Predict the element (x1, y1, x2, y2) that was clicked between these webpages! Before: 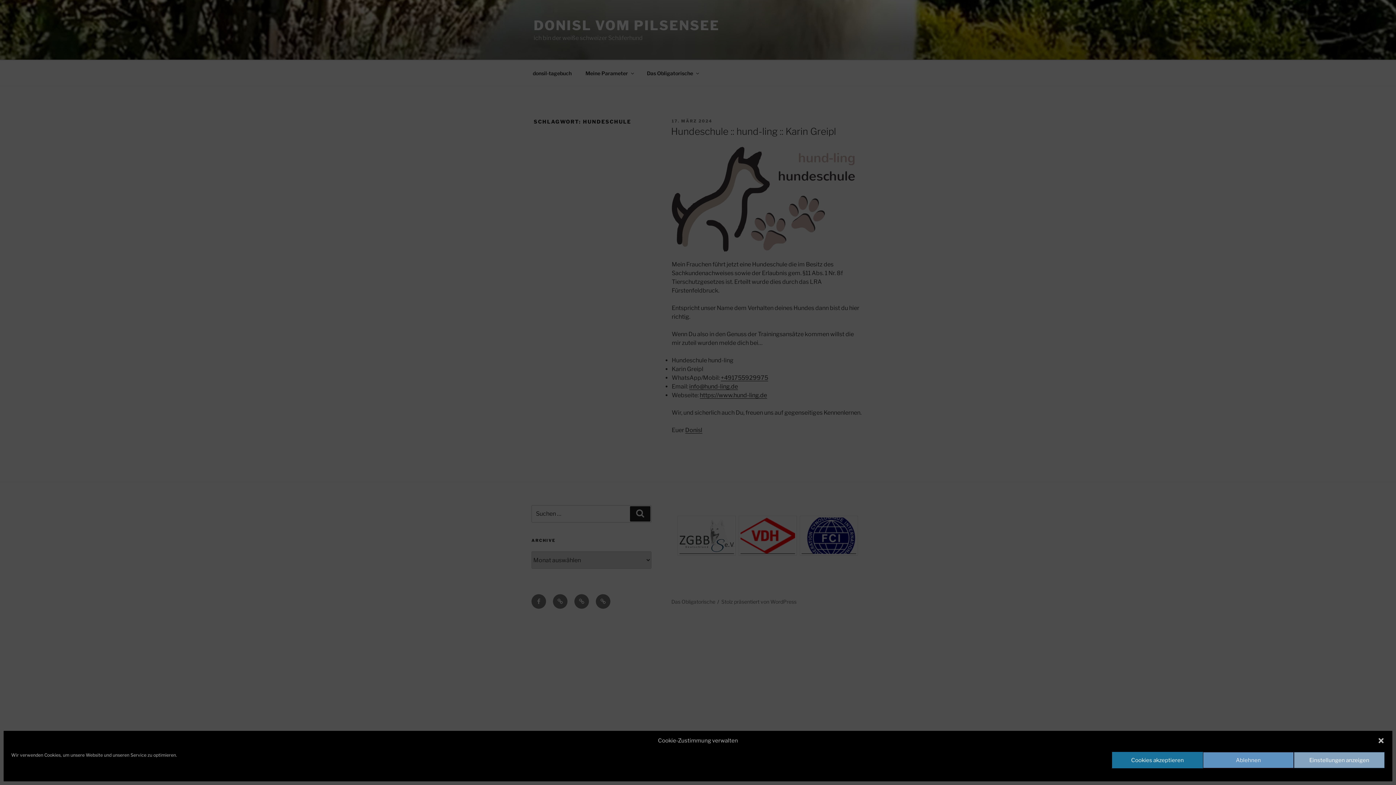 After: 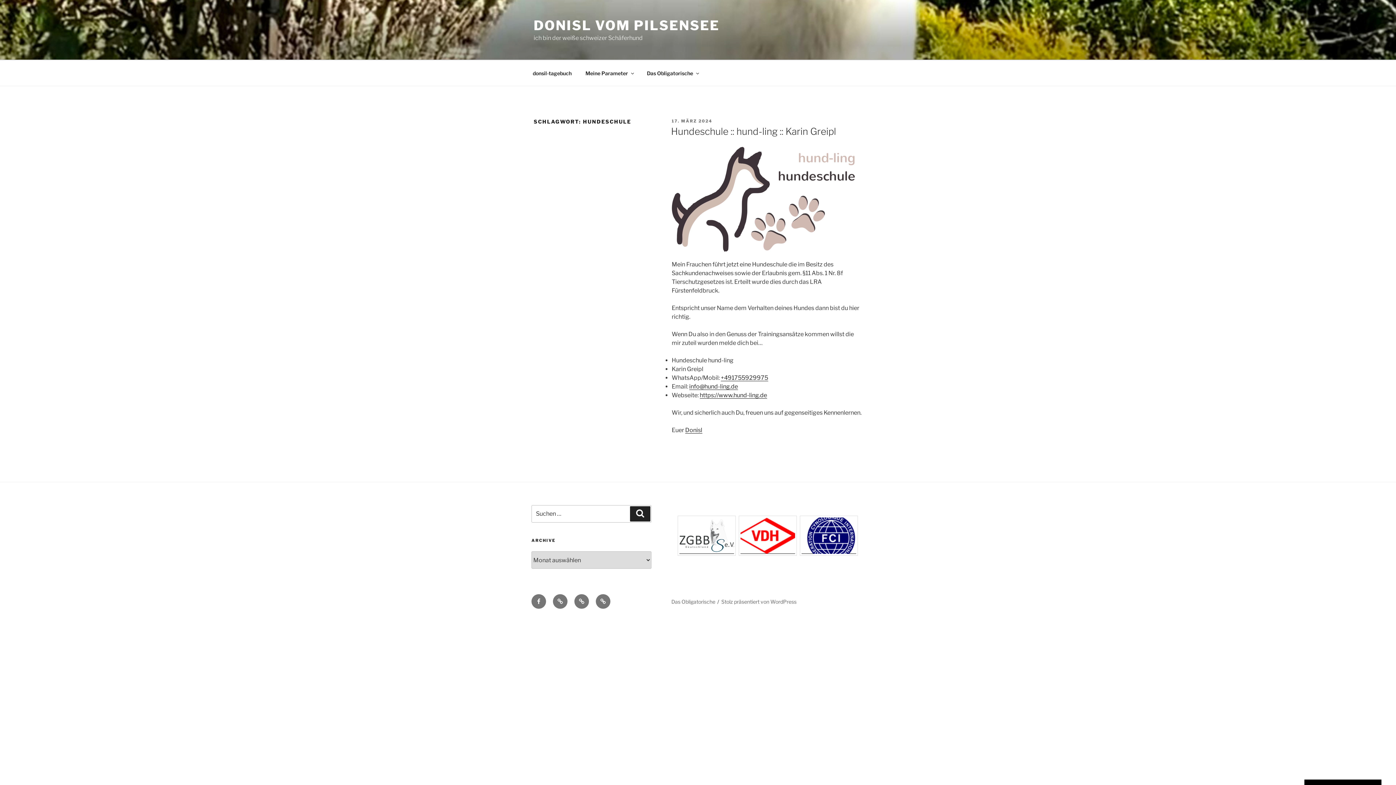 Action: bbox: (1377, 737, 1385, 744) label: Dialog schließen